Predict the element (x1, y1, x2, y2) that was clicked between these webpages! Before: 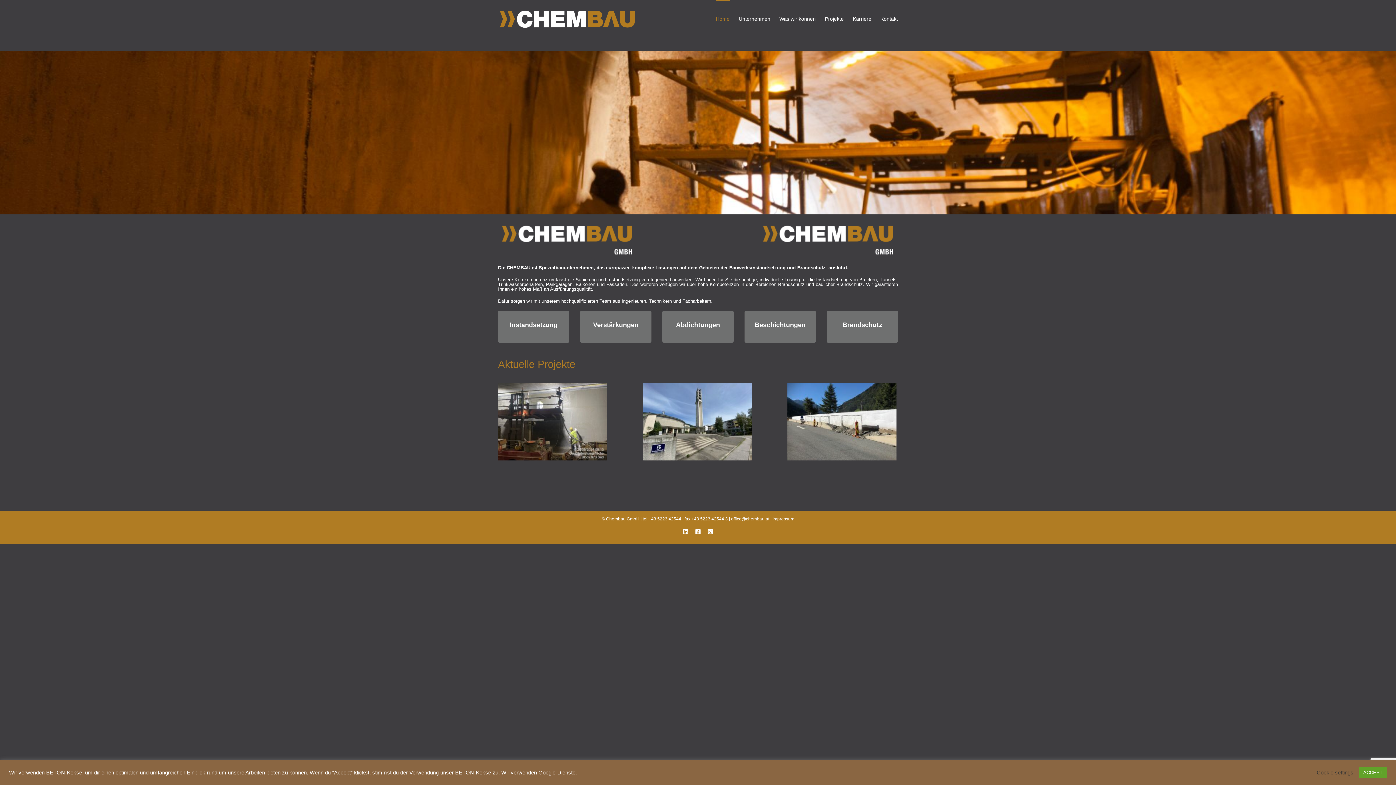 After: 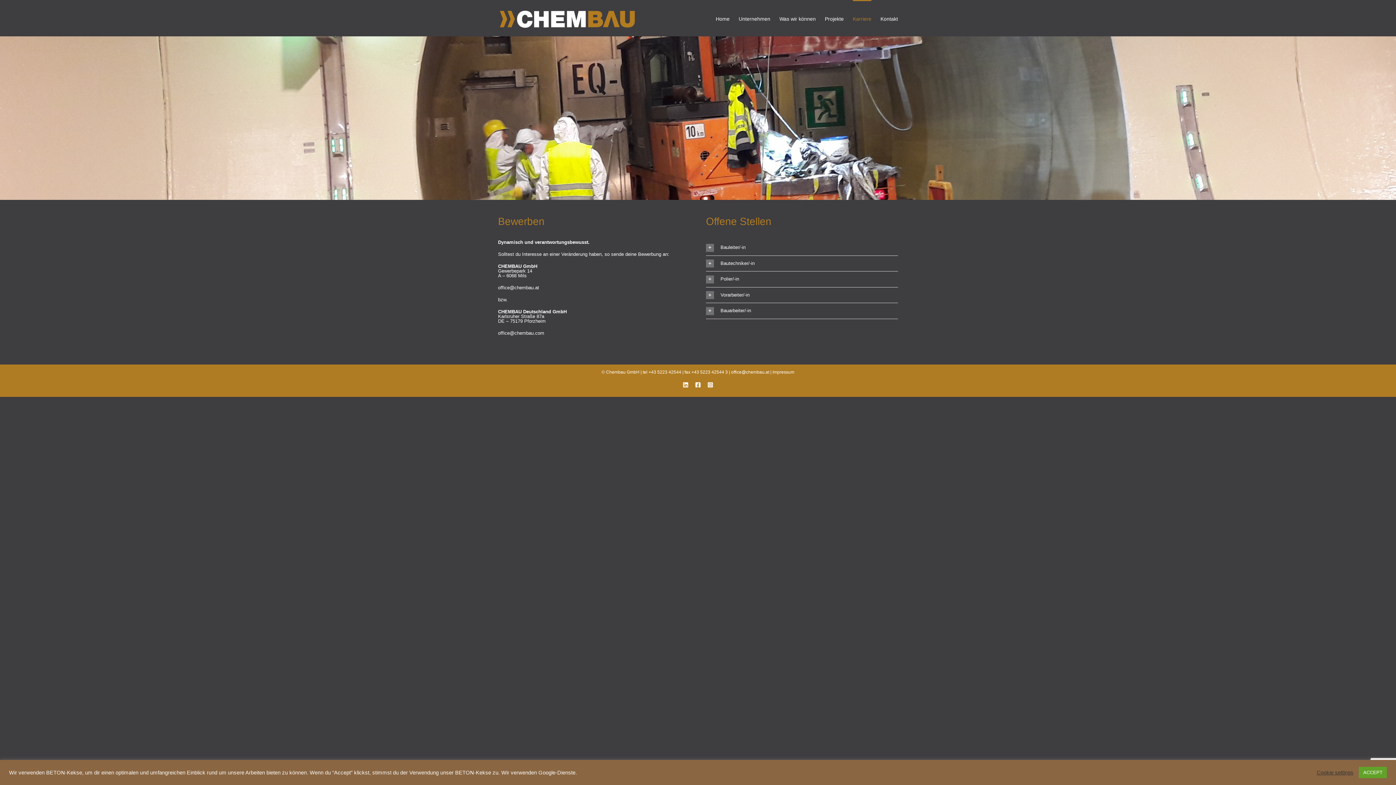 Action: label: Karriere bbox: (853, 0, 871, 36)